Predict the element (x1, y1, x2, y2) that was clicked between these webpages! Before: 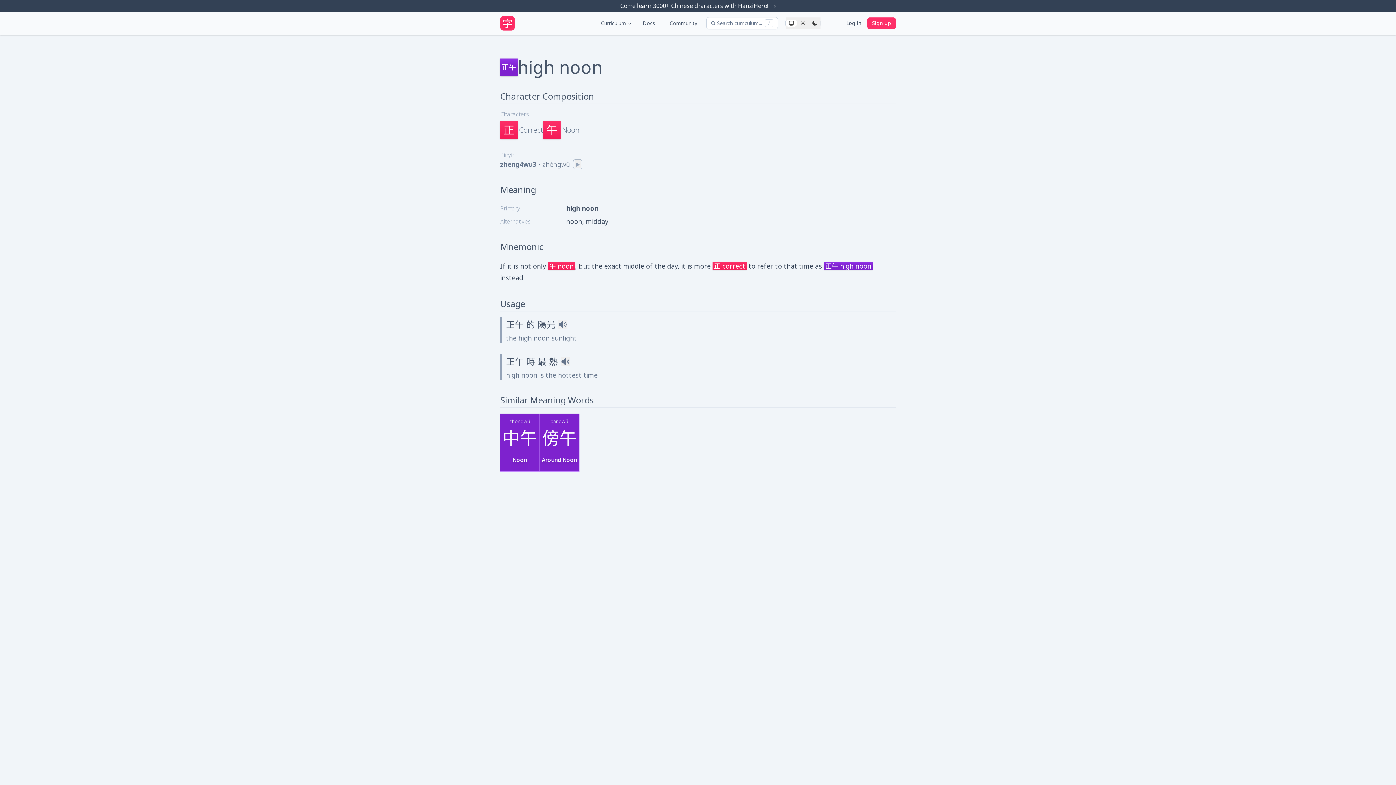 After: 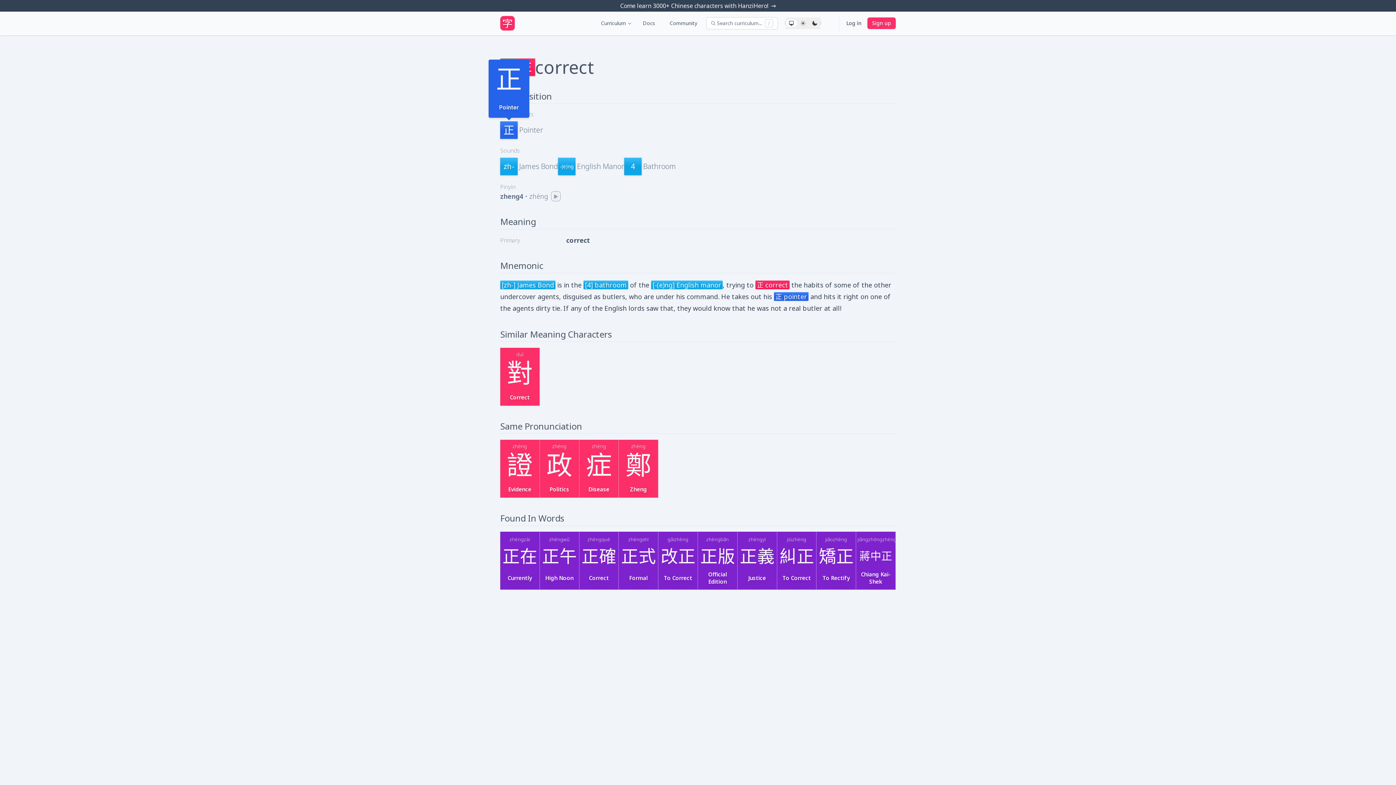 Action: bbox: (500, 121, 517, 138) label: 正